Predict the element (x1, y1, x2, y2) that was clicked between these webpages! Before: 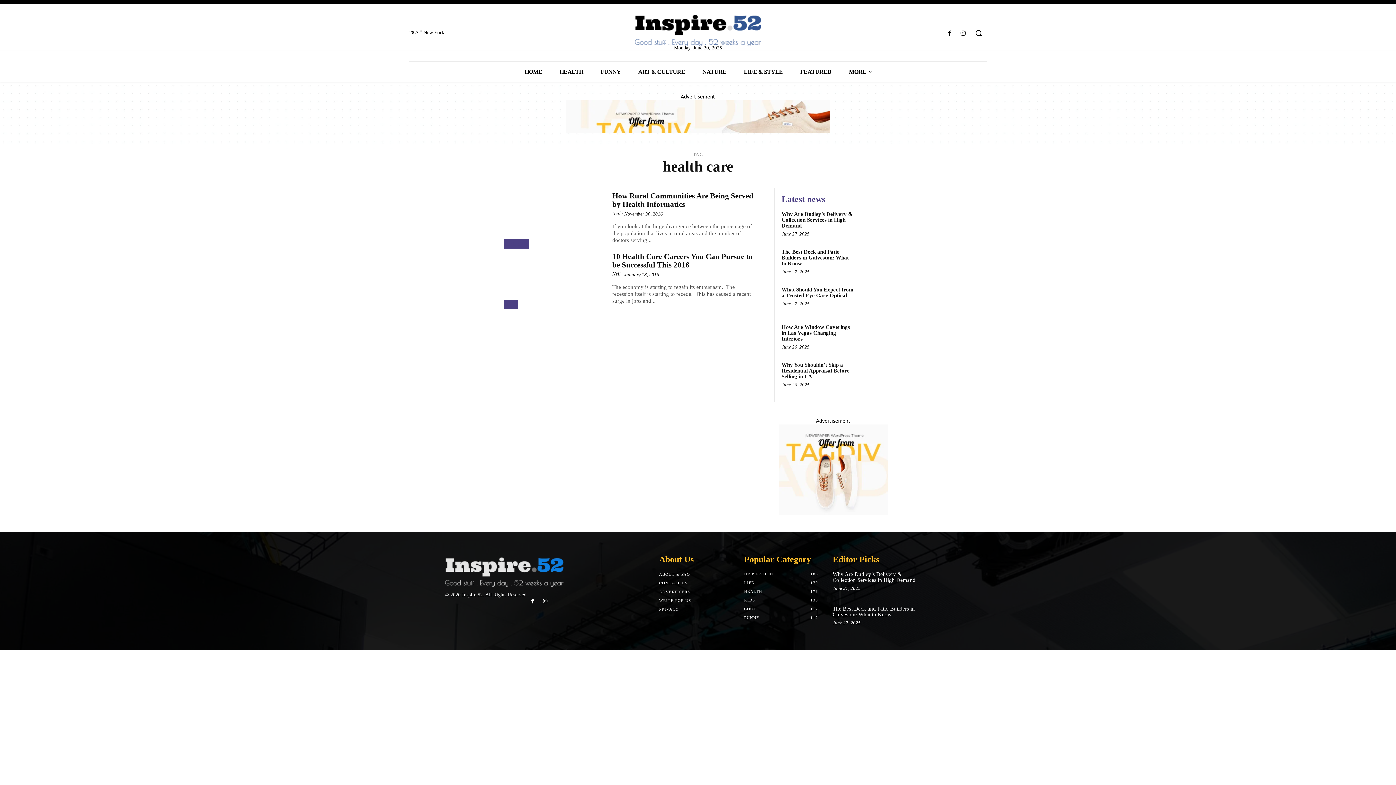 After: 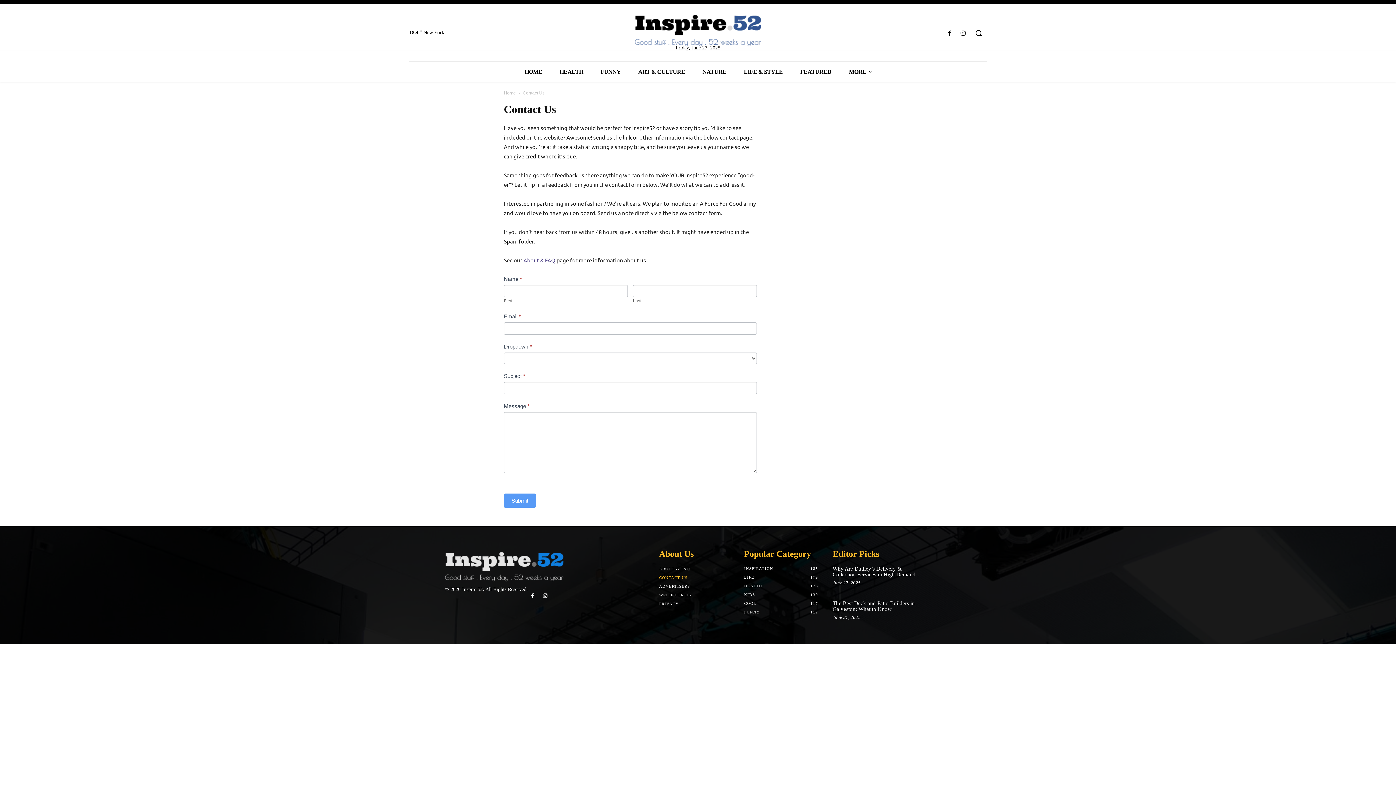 Action: label: CONTACT US bbox: (659, 578, 737, 587)